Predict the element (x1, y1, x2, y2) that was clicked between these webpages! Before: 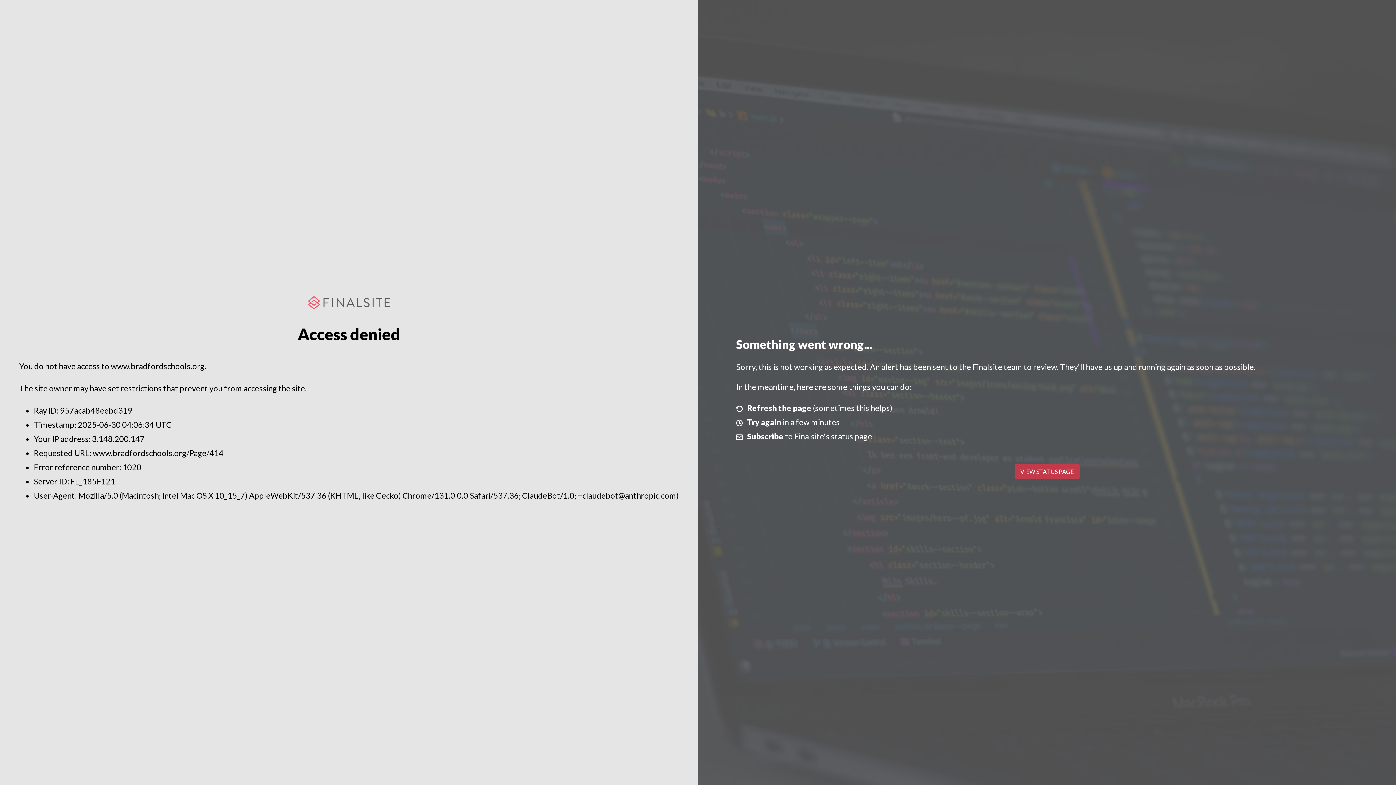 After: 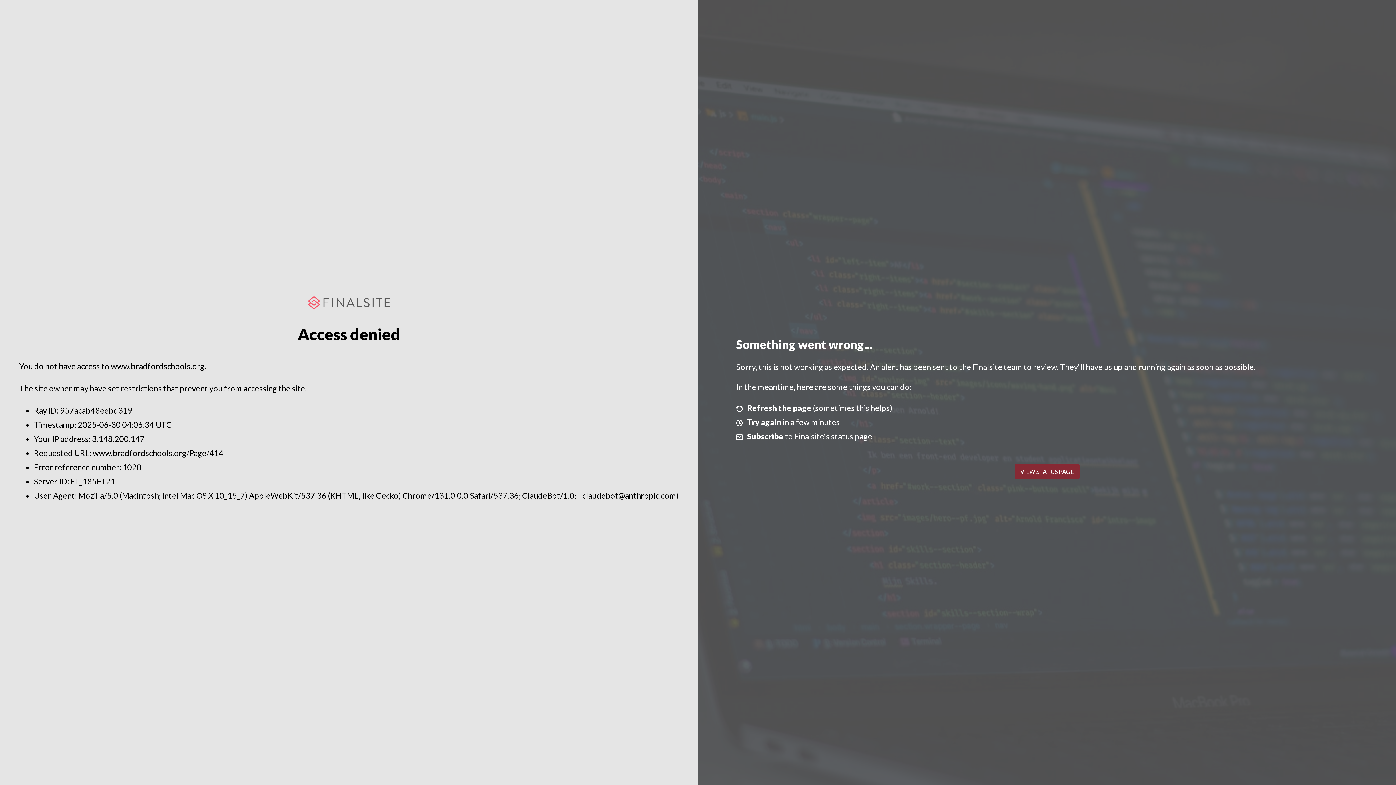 Action: bbox: (1014, 464, 1079, 479) label: VIEW STATUS PAGE